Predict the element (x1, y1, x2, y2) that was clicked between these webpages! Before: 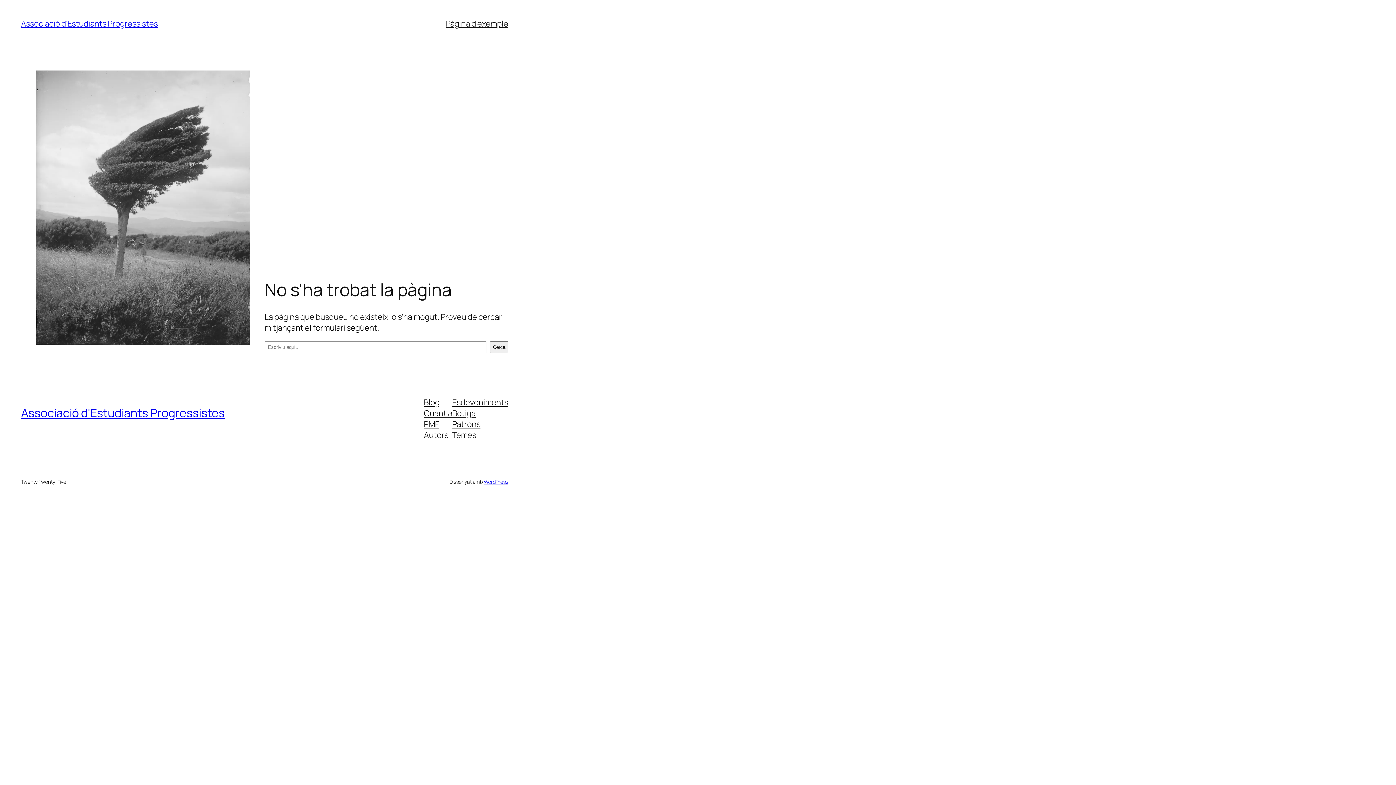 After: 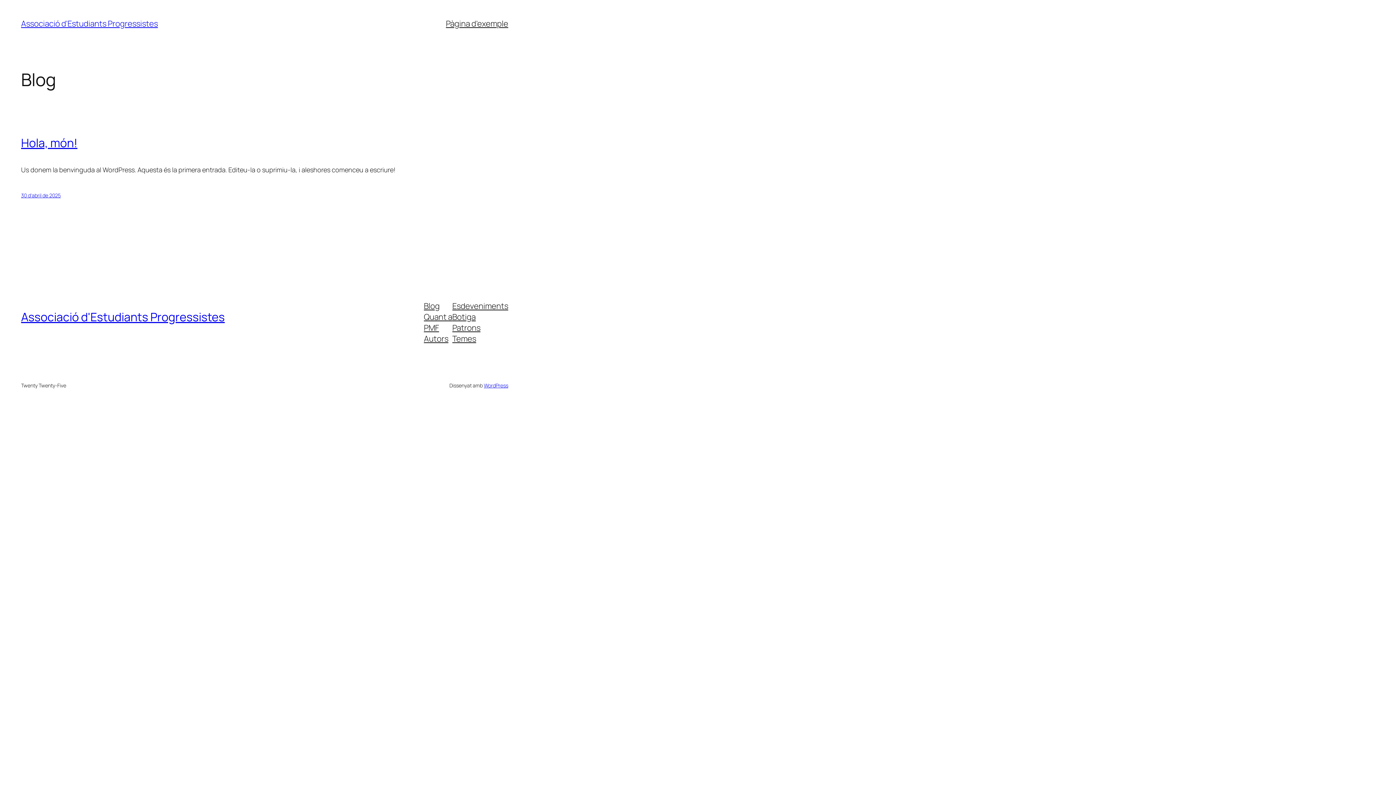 Action: label: Associació d'Estudiants Progressistes bbox: (21, 405, 224, 421)